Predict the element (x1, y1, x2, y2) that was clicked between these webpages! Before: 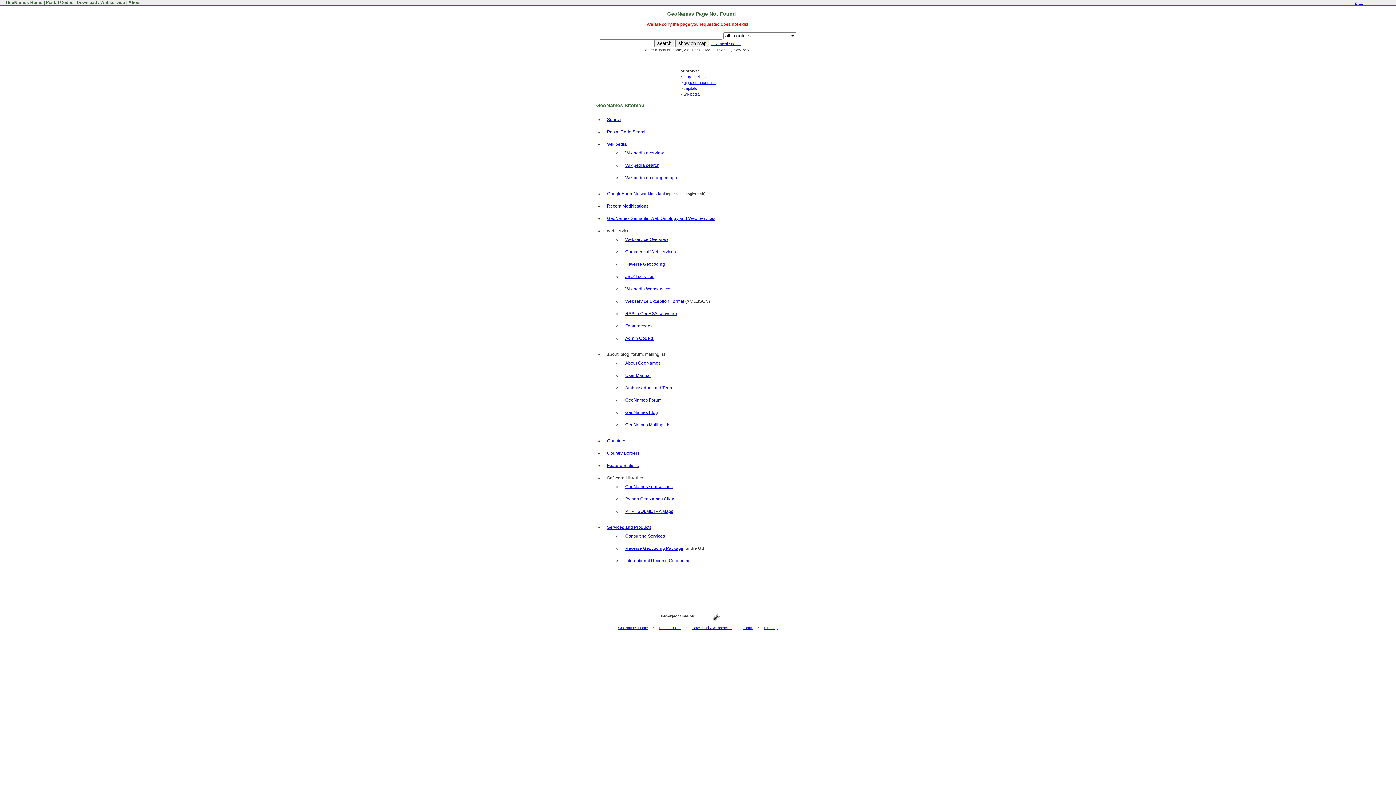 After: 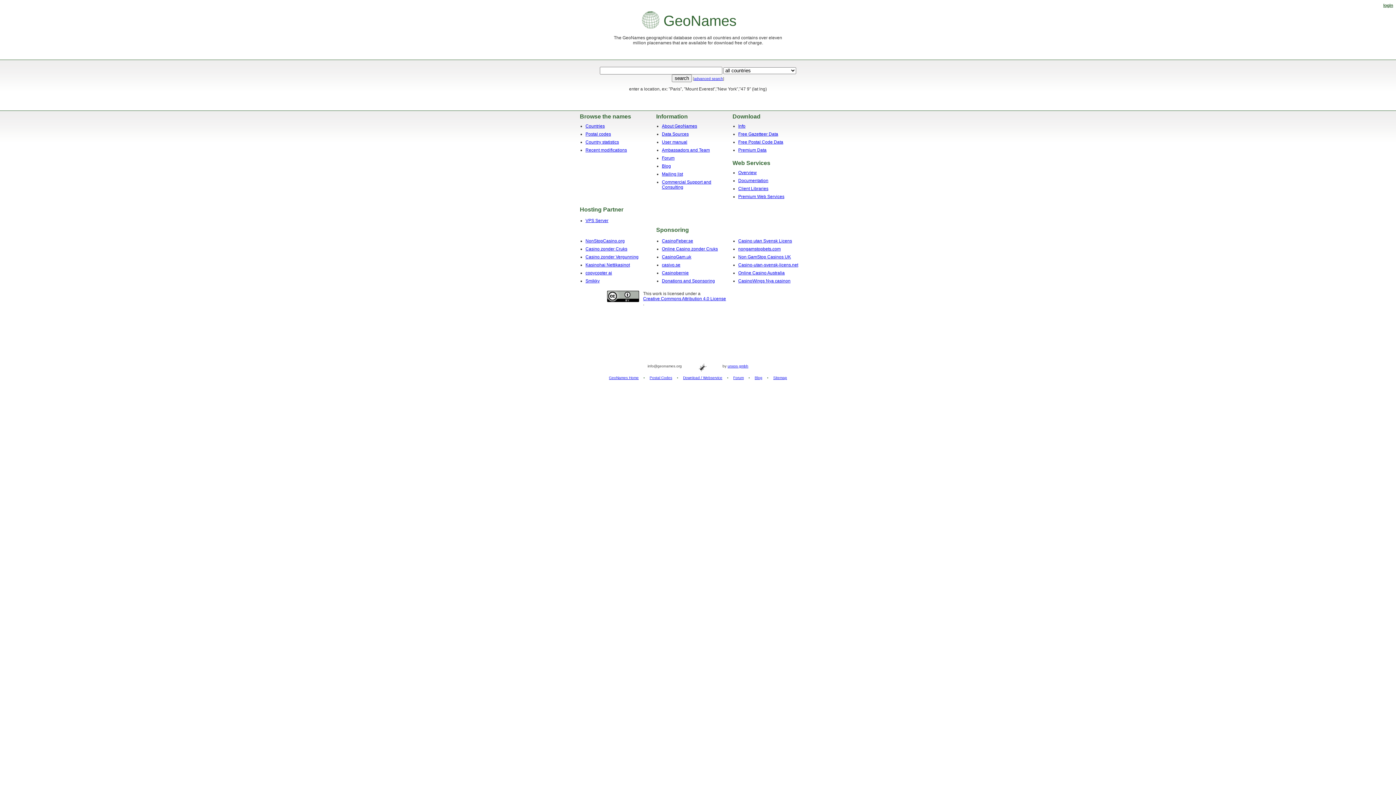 Action: bbox: (618, 626, 648, 630) label: GeoNames Home